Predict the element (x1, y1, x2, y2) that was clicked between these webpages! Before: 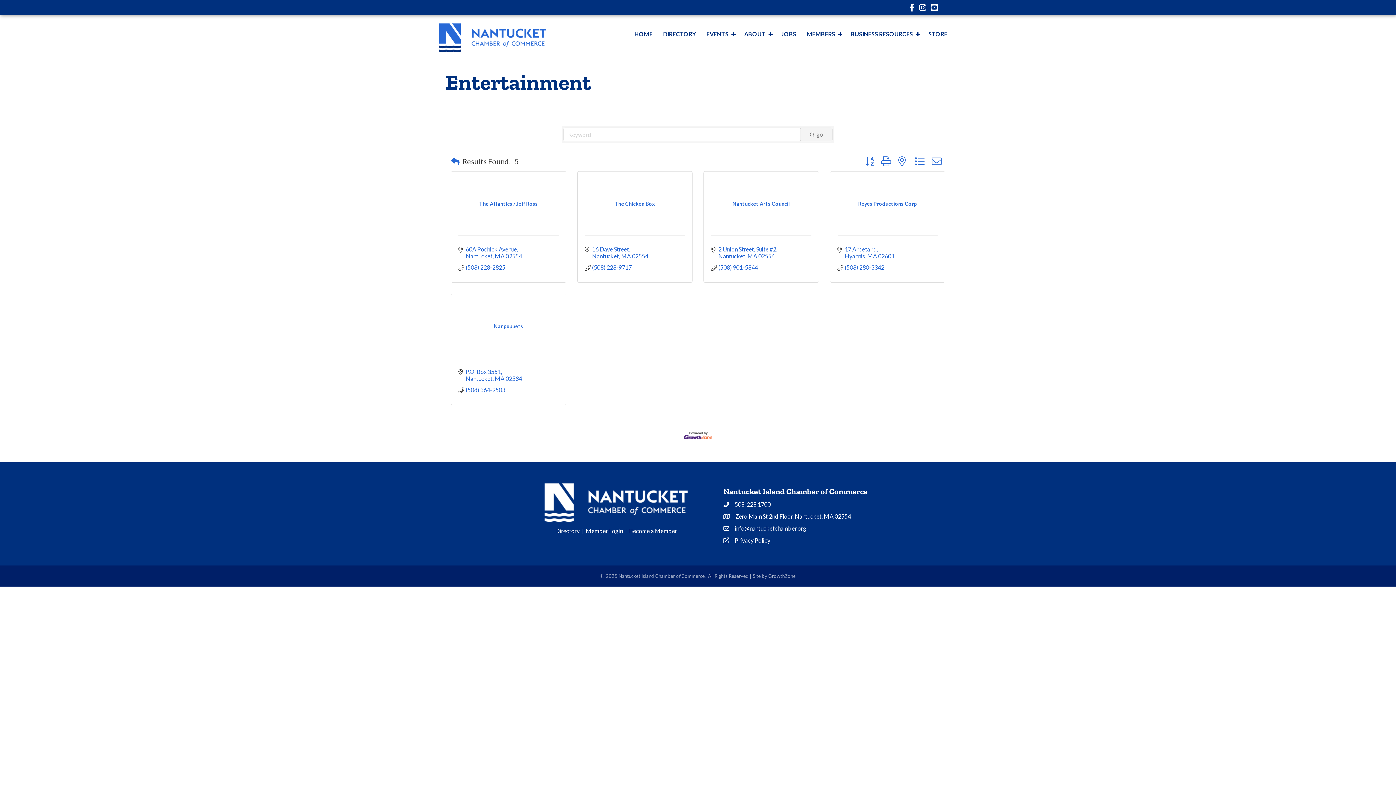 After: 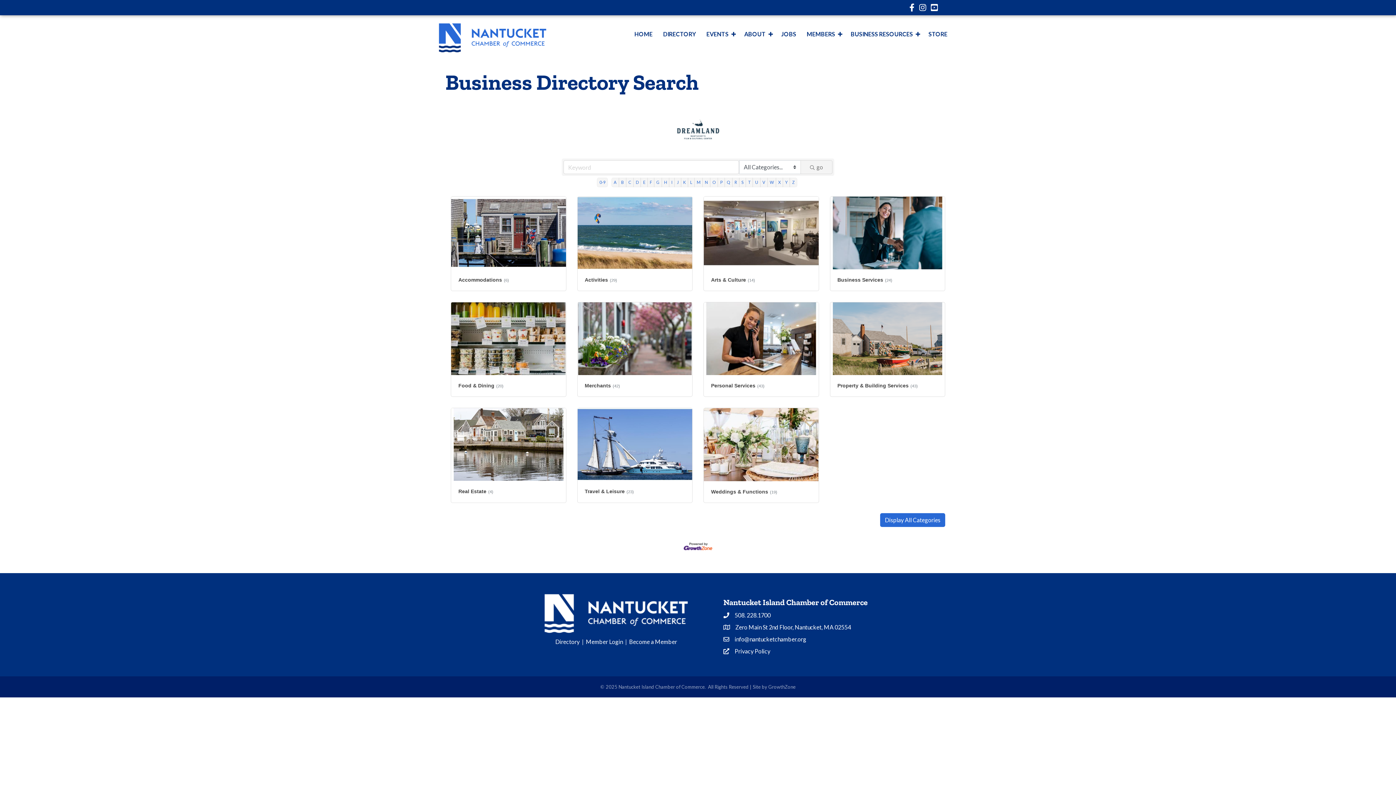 Action: bbox: (555, 527, 579, 534) label: Directory